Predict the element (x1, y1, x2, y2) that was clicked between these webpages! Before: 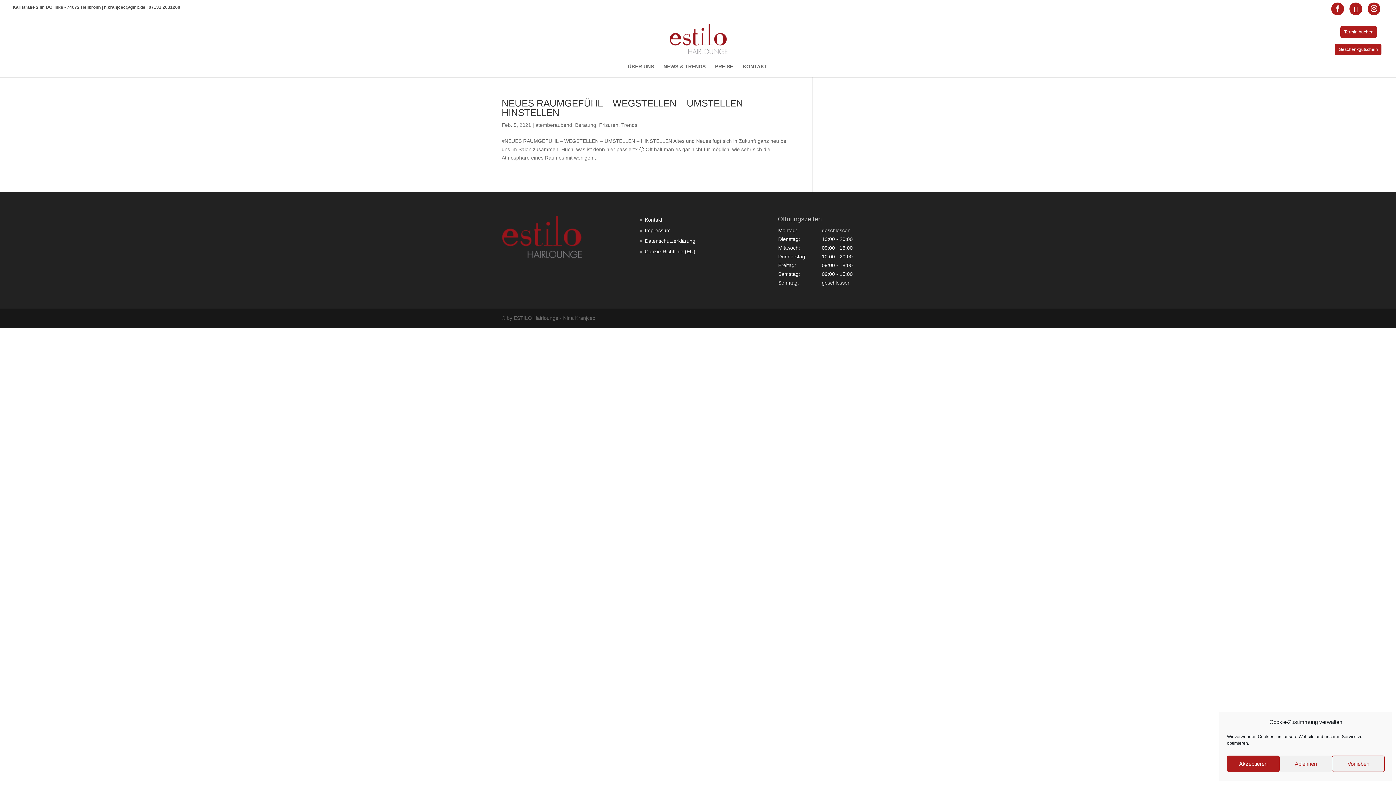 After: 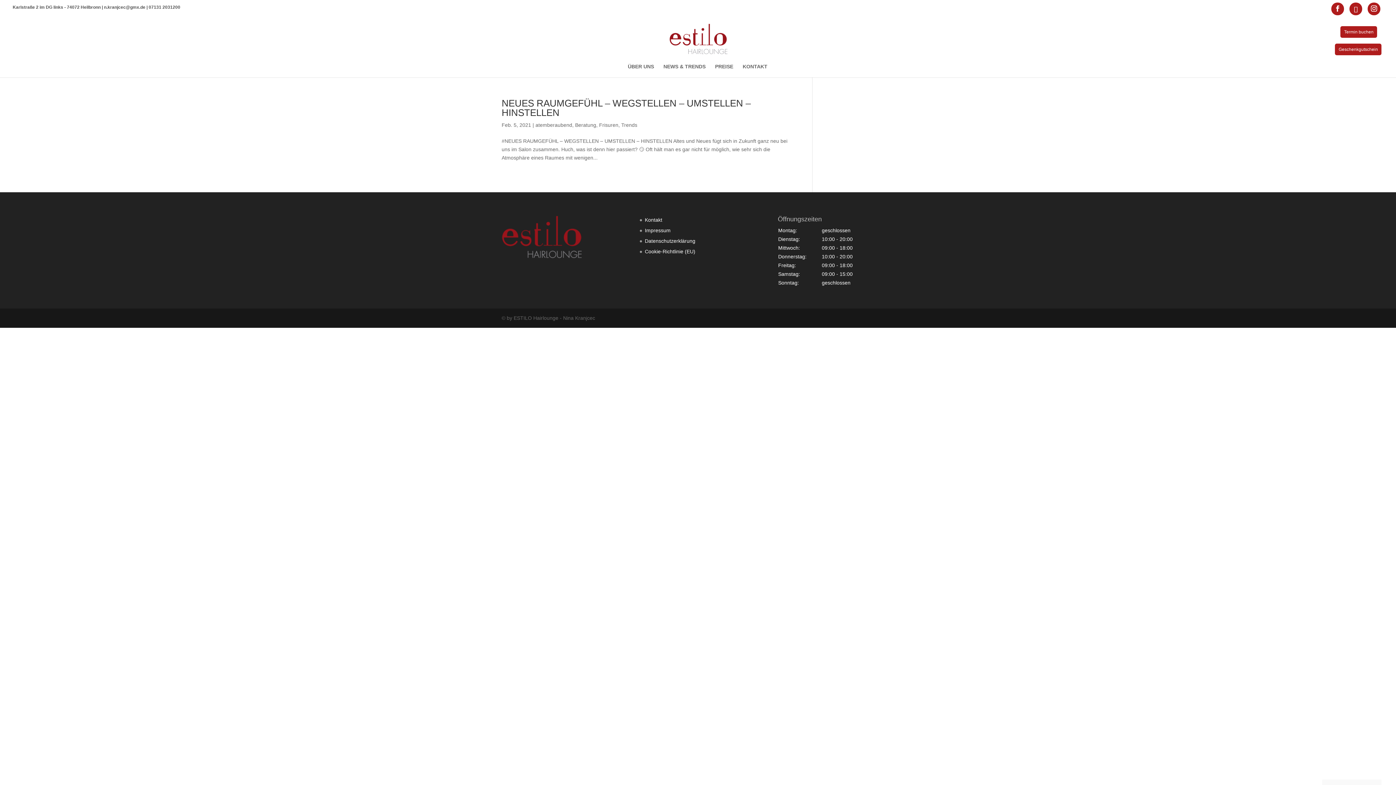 Action: bbox: (1227, 756, 1279, 772) label: Akzeptieren